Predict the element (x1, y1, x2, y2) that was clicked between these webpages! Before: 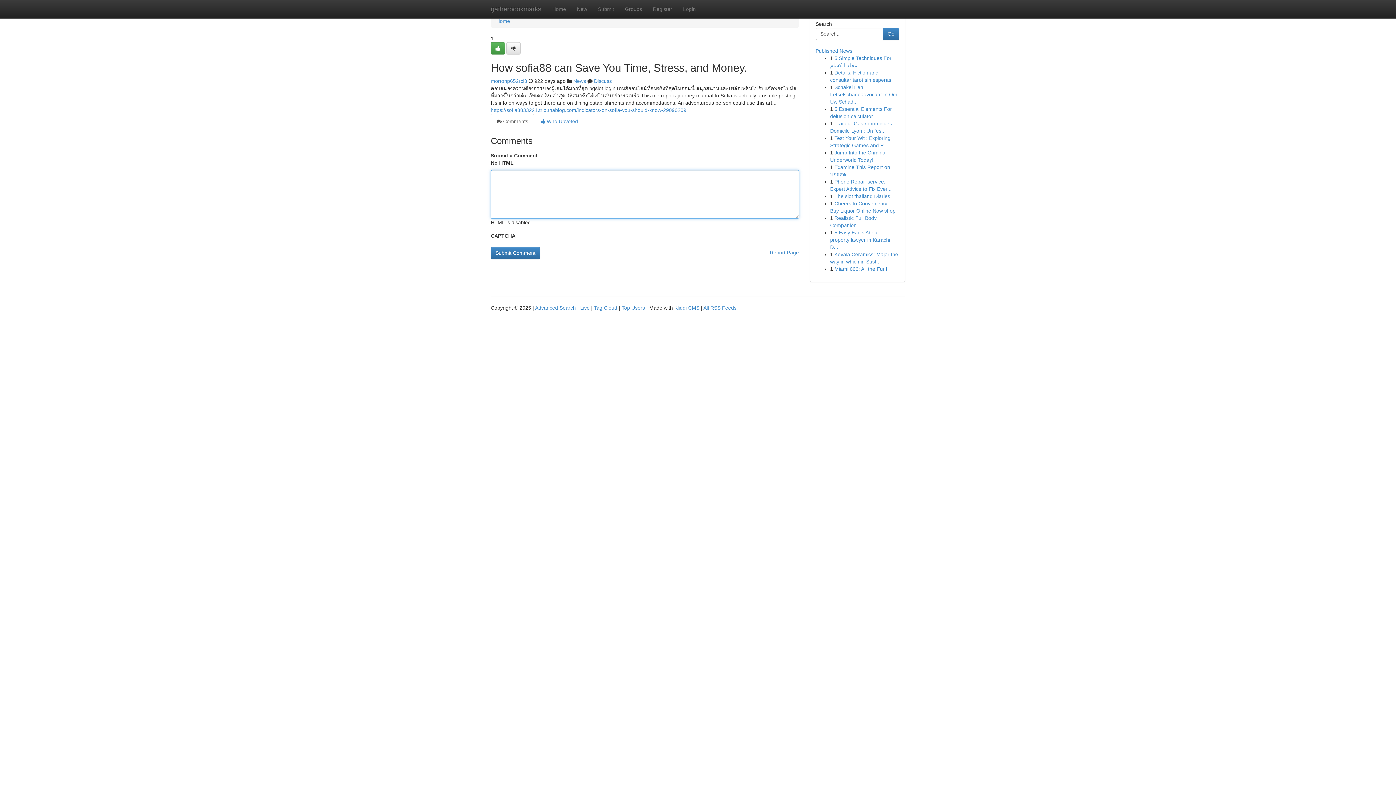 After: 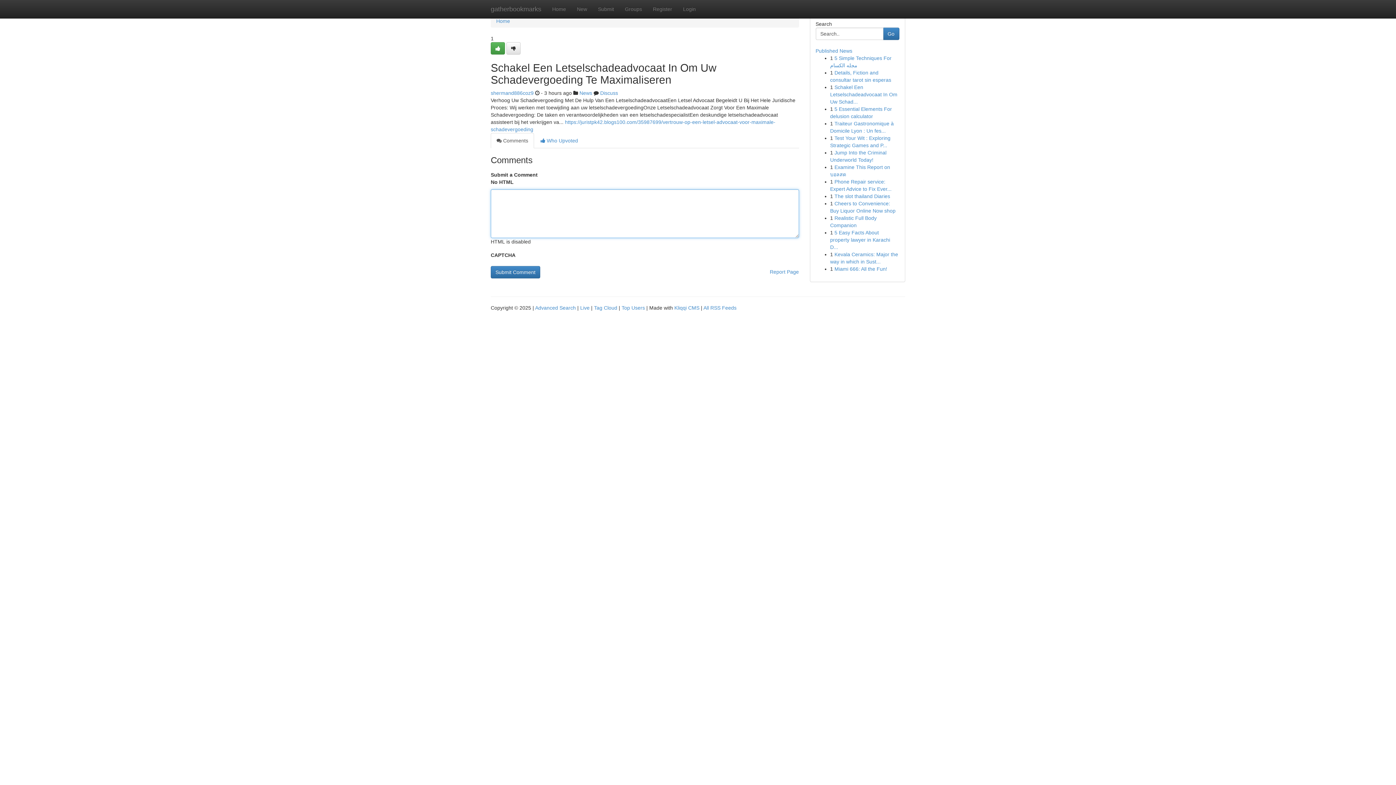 Action: label: Schakel Een Letselschadeadvocaat In Om Uw Schad... bbox: (830, 84, 897, 104)